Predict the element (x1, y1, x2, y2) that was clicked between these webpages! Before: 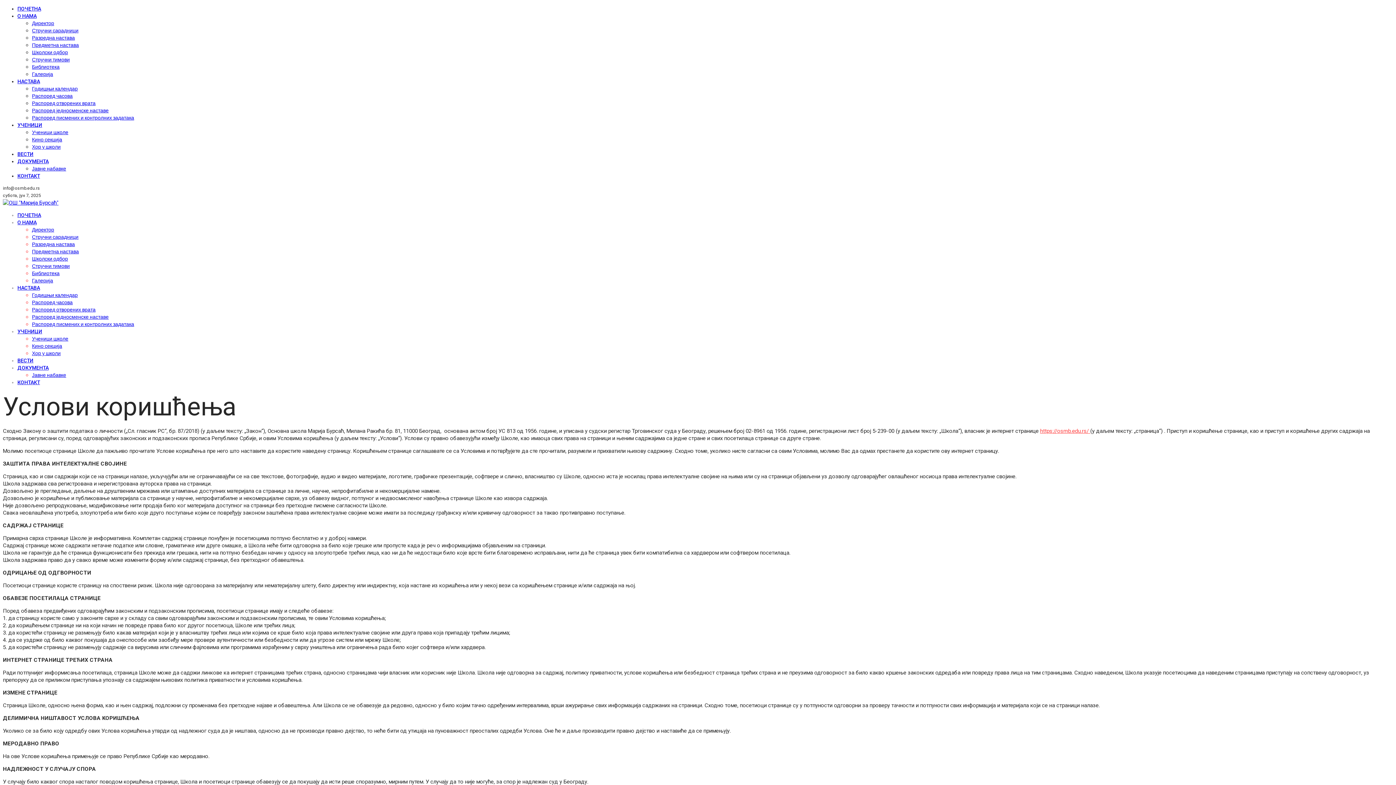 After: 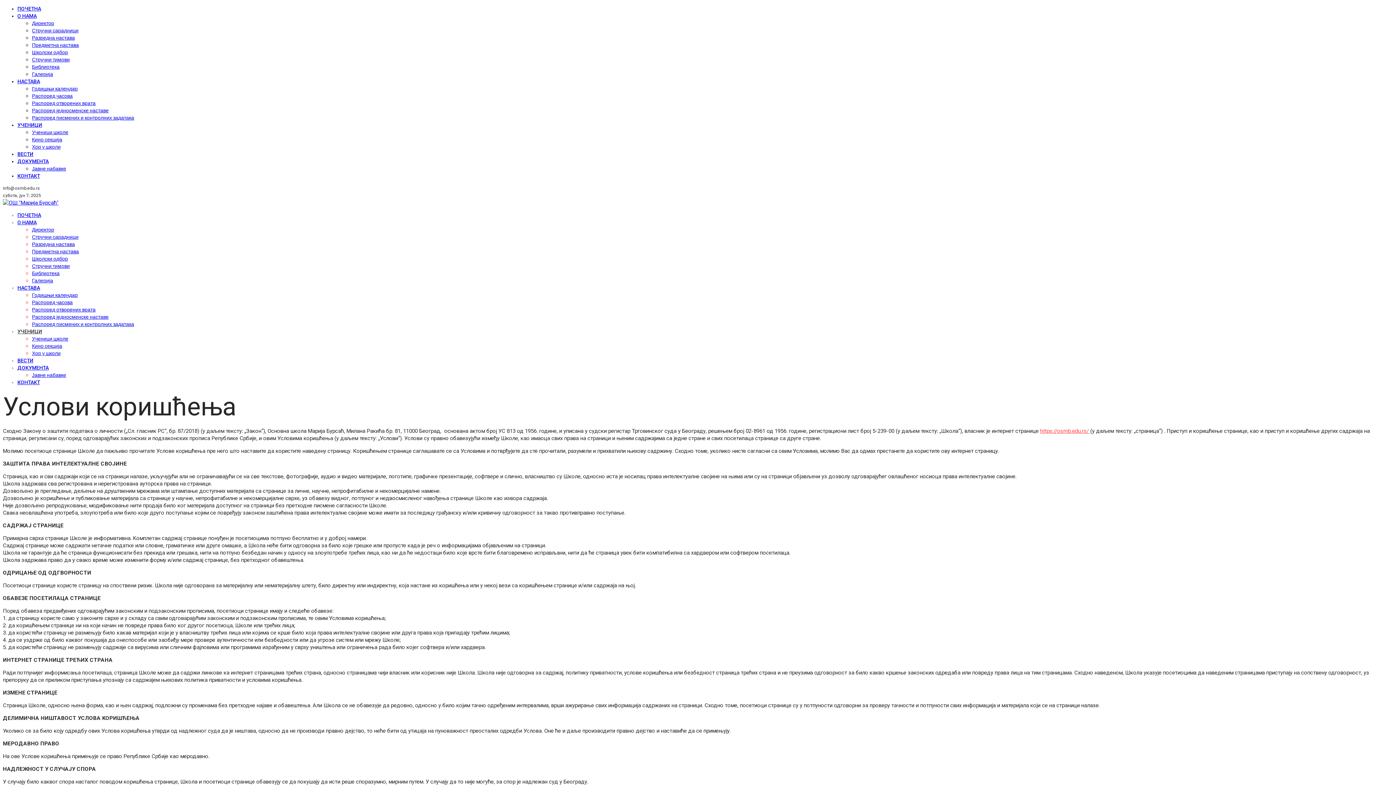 Action: bbox: (17, 328, 42, 334) label: УЧЕНИЦИ